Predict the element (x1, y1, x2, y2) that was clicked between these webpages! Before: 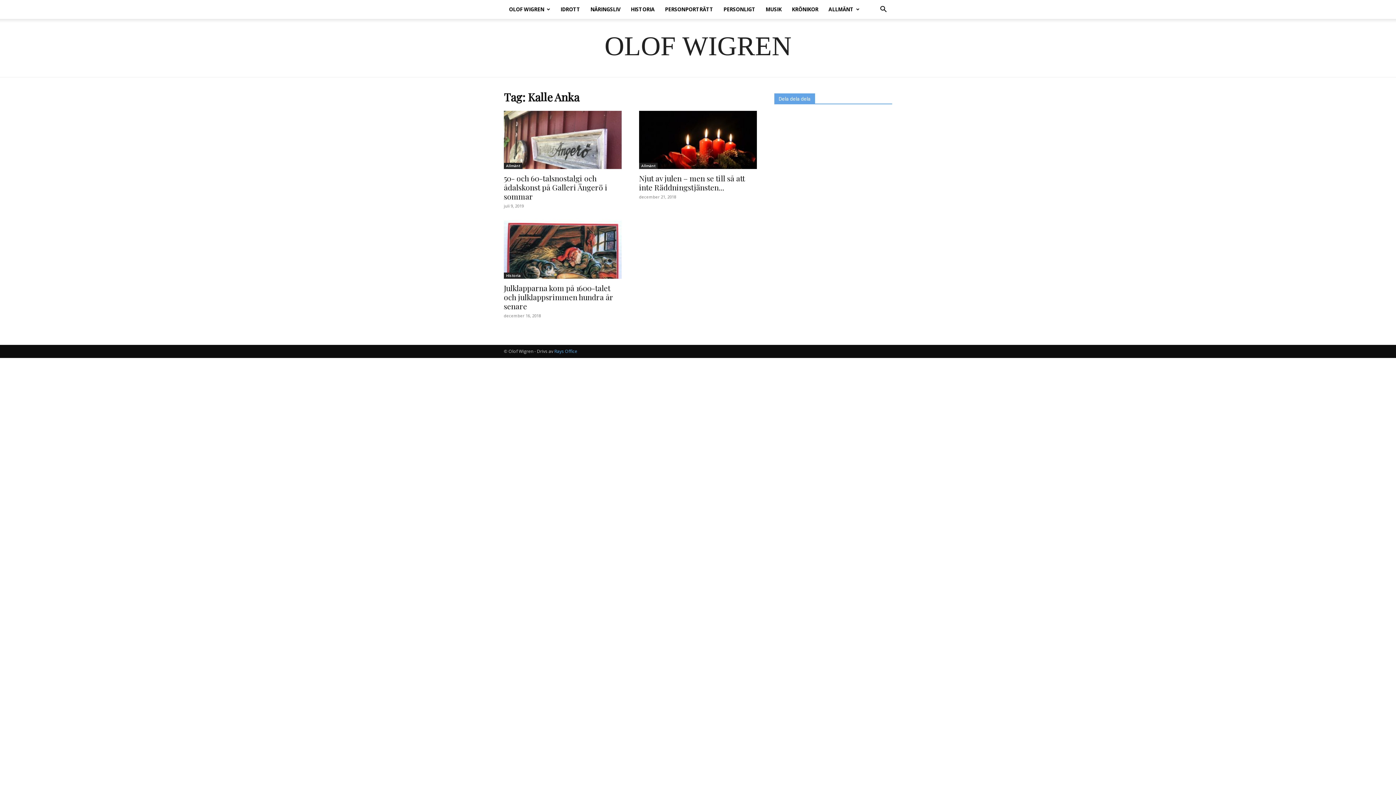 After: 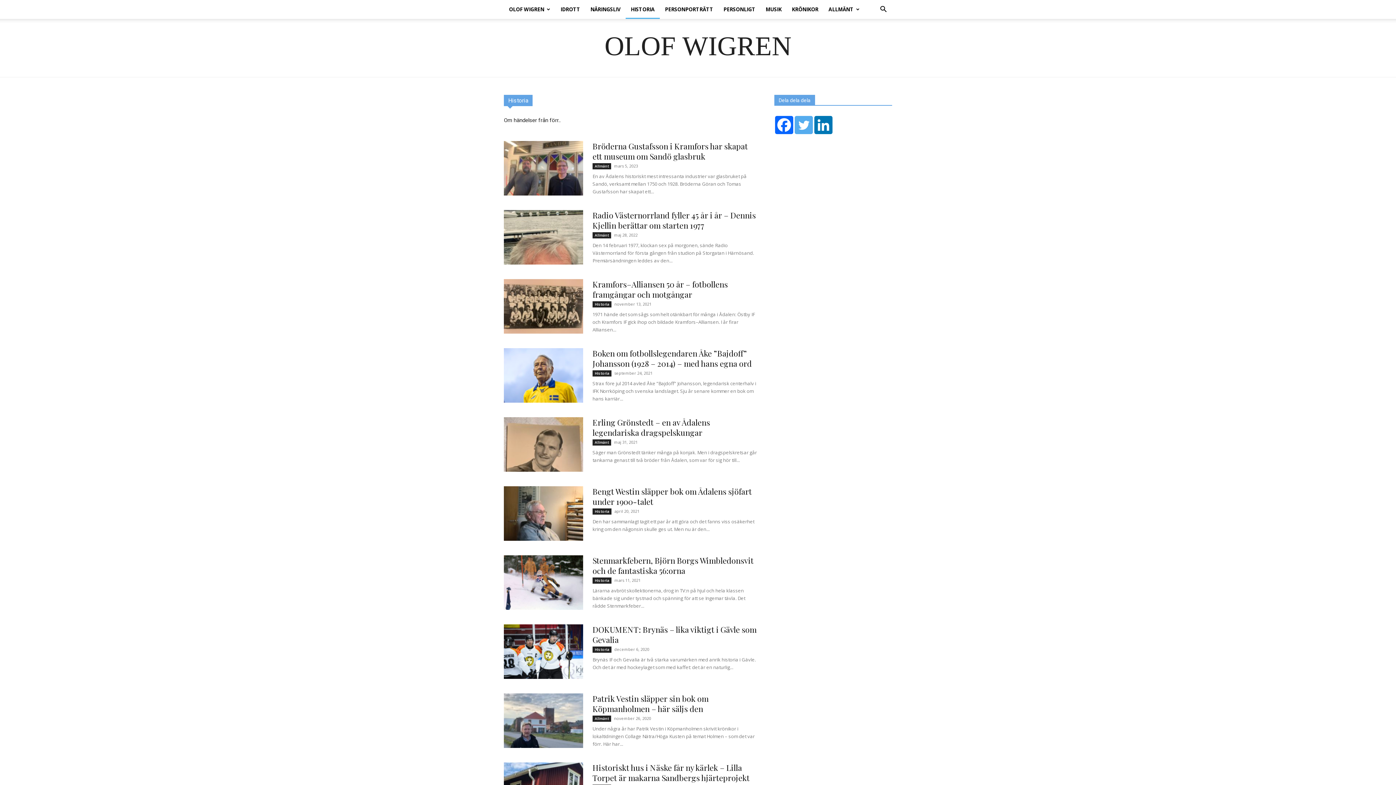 Action: bbox: (625, 0, 660, 18) label: HISTORIA